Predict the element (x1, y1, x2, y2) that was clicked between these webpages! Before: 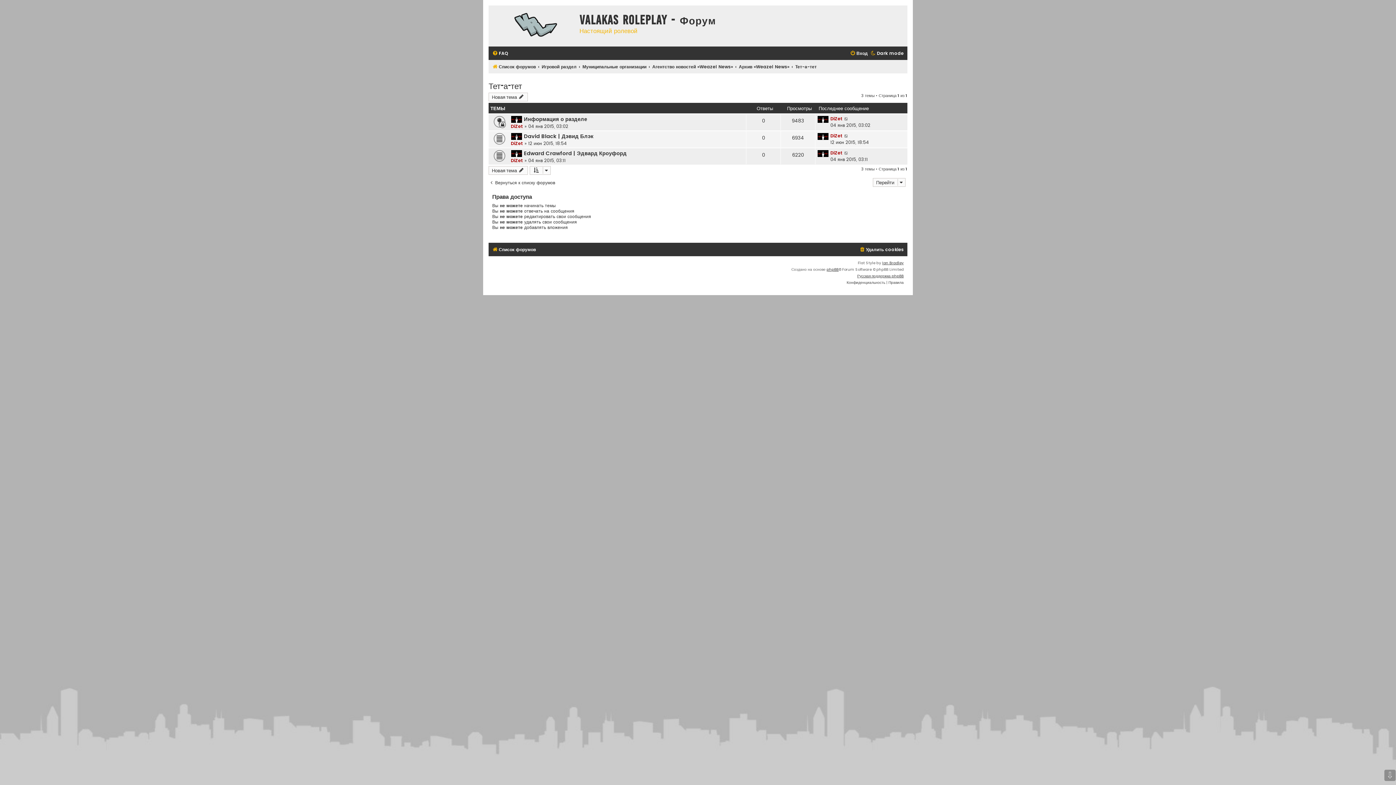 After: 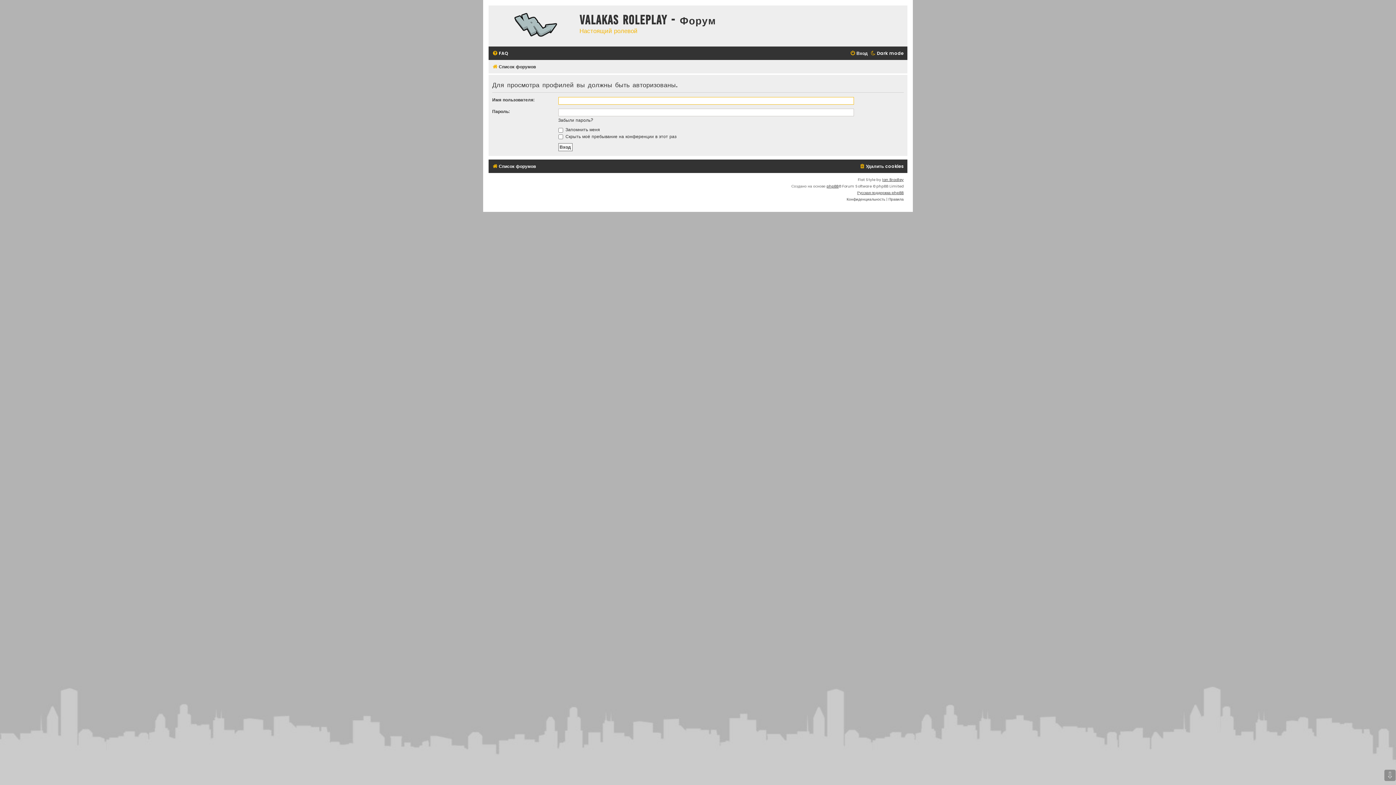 Action: bbox: (830, 149, 842, 155) label: DiZet